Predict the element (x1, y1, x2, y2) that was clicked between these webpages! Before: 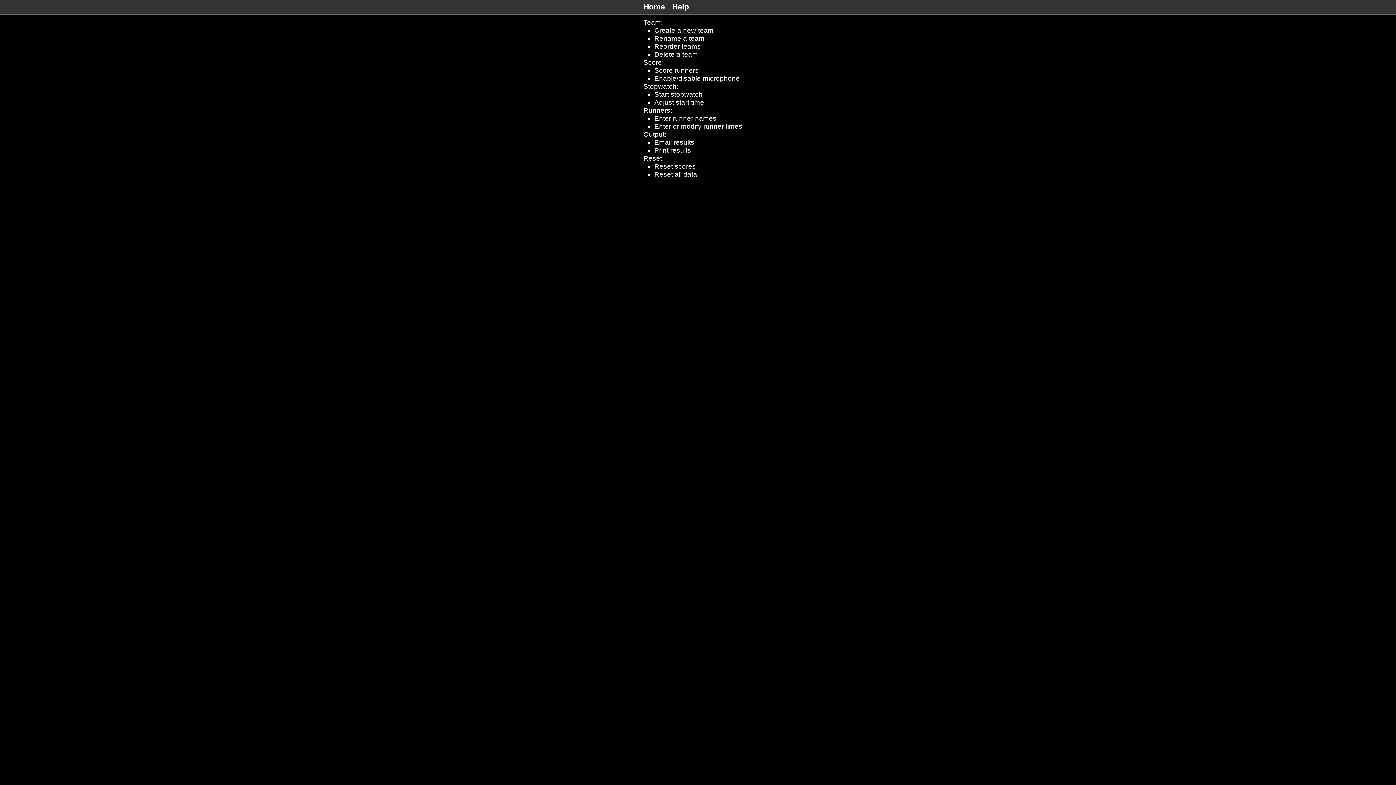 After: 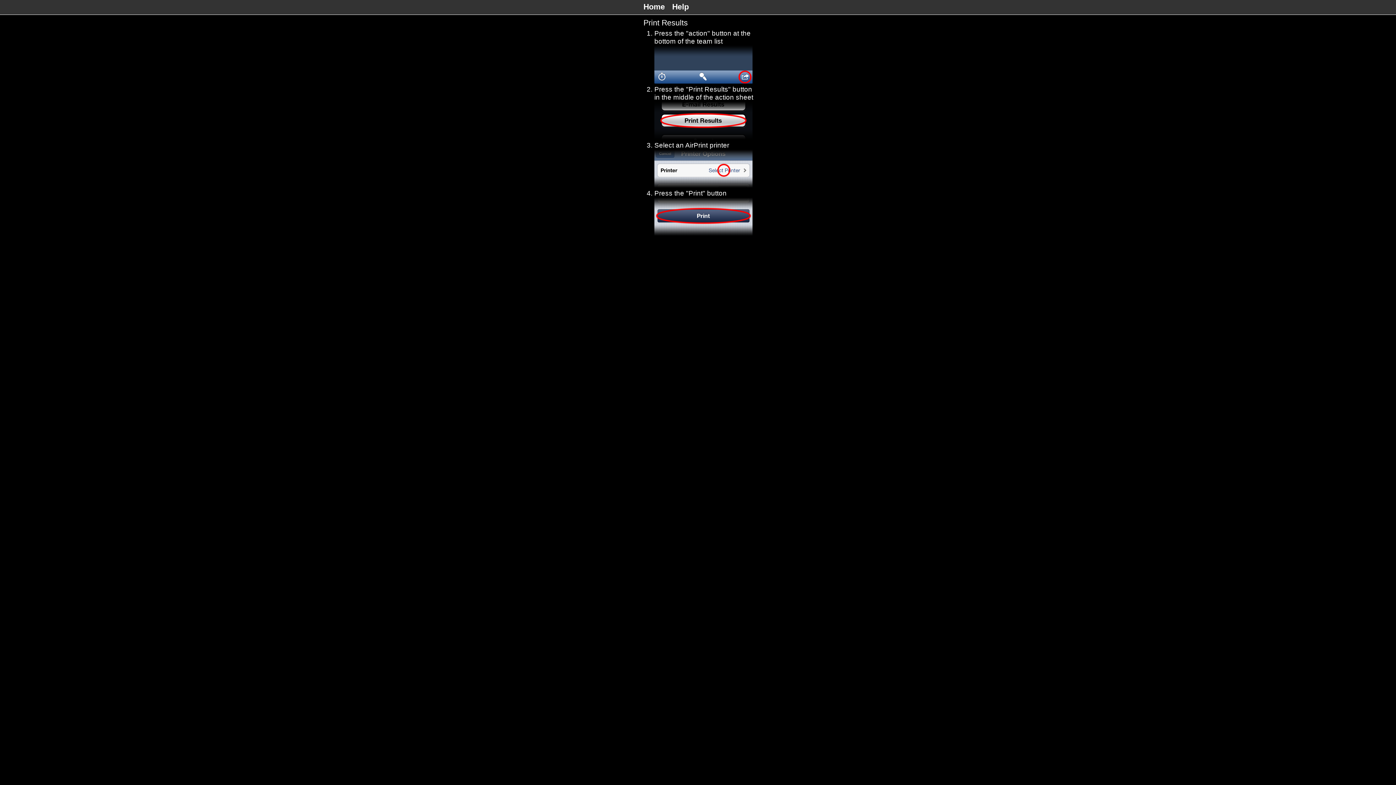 Action: bbox: (654, 146, 691, 154) label: Print results